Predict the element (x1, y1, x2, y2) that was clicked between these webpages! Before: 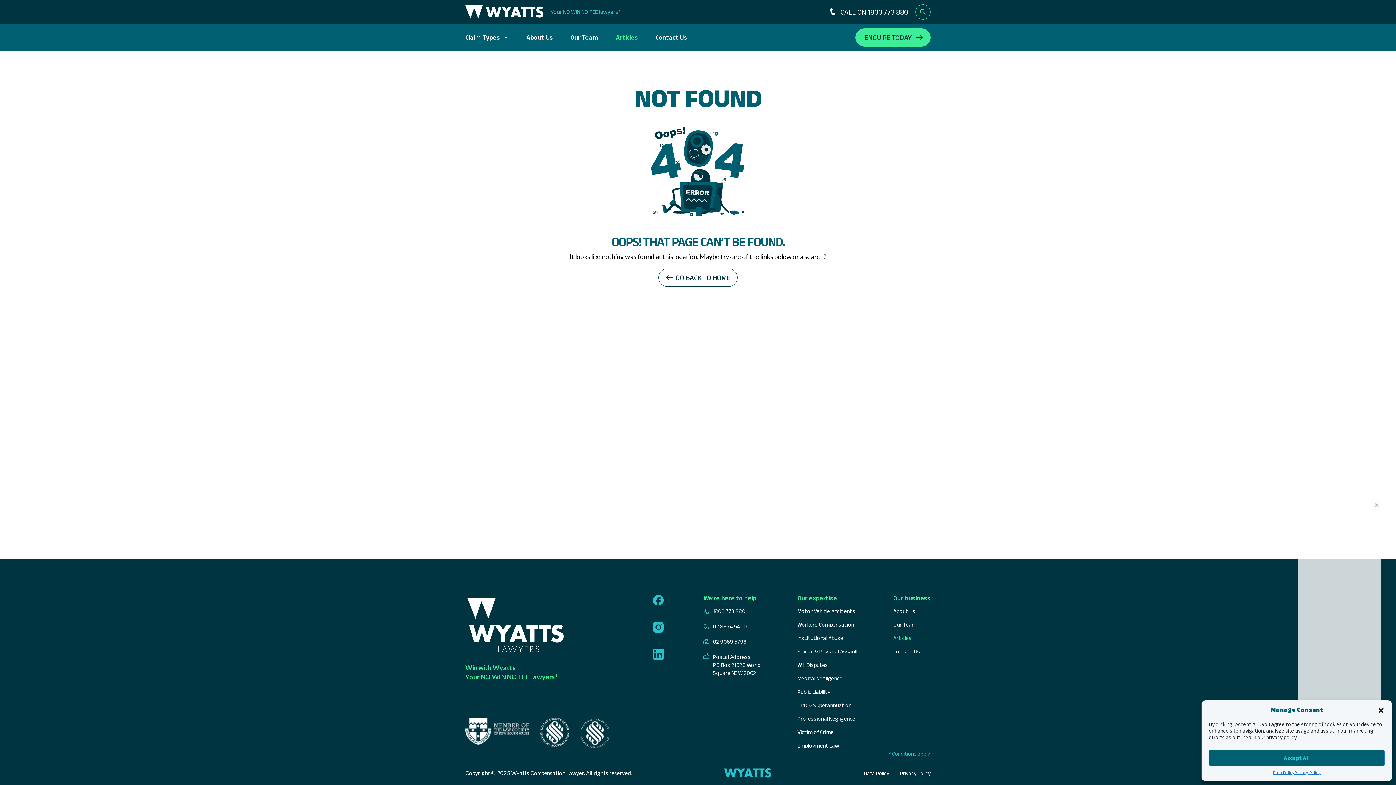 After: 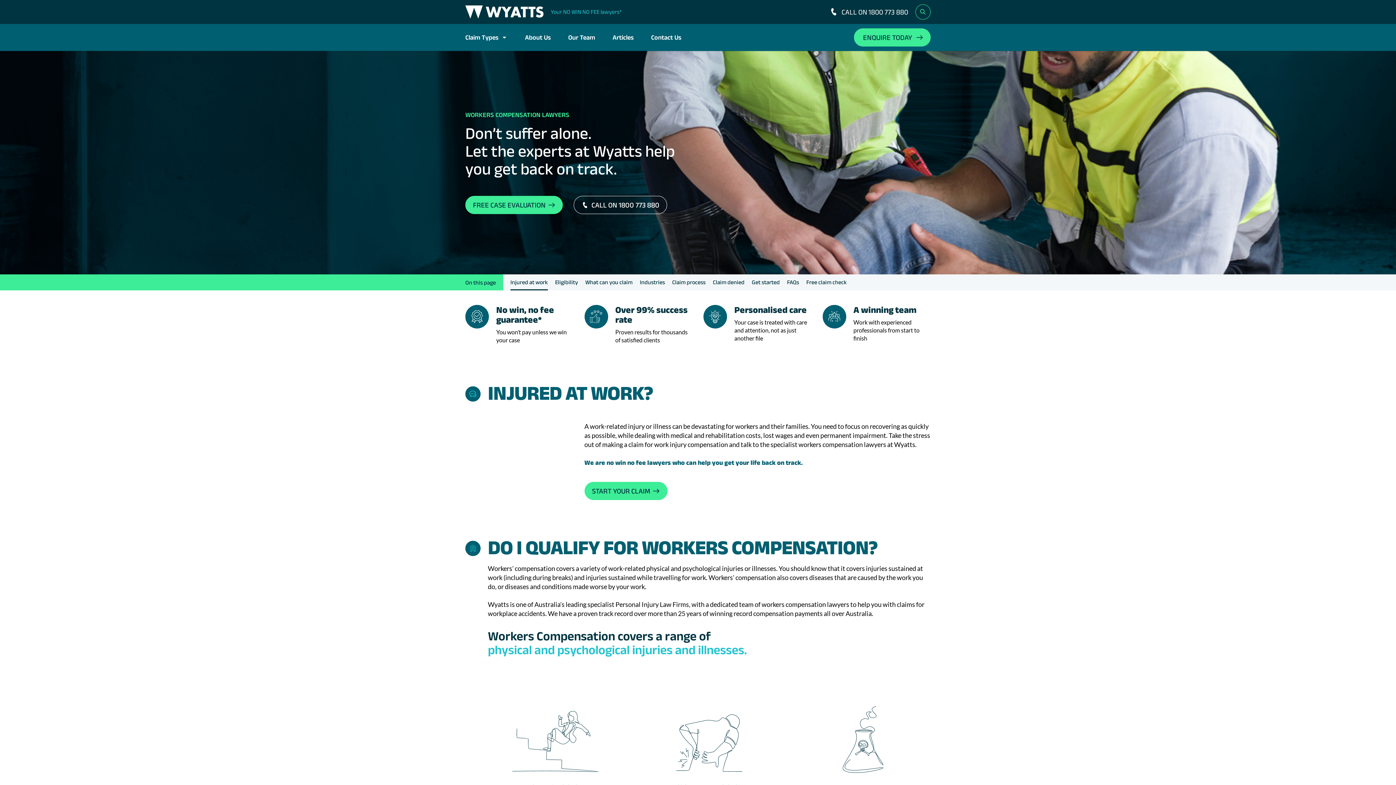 Action: bbox: (797, 621, 854, 628) label: Workers Compensation